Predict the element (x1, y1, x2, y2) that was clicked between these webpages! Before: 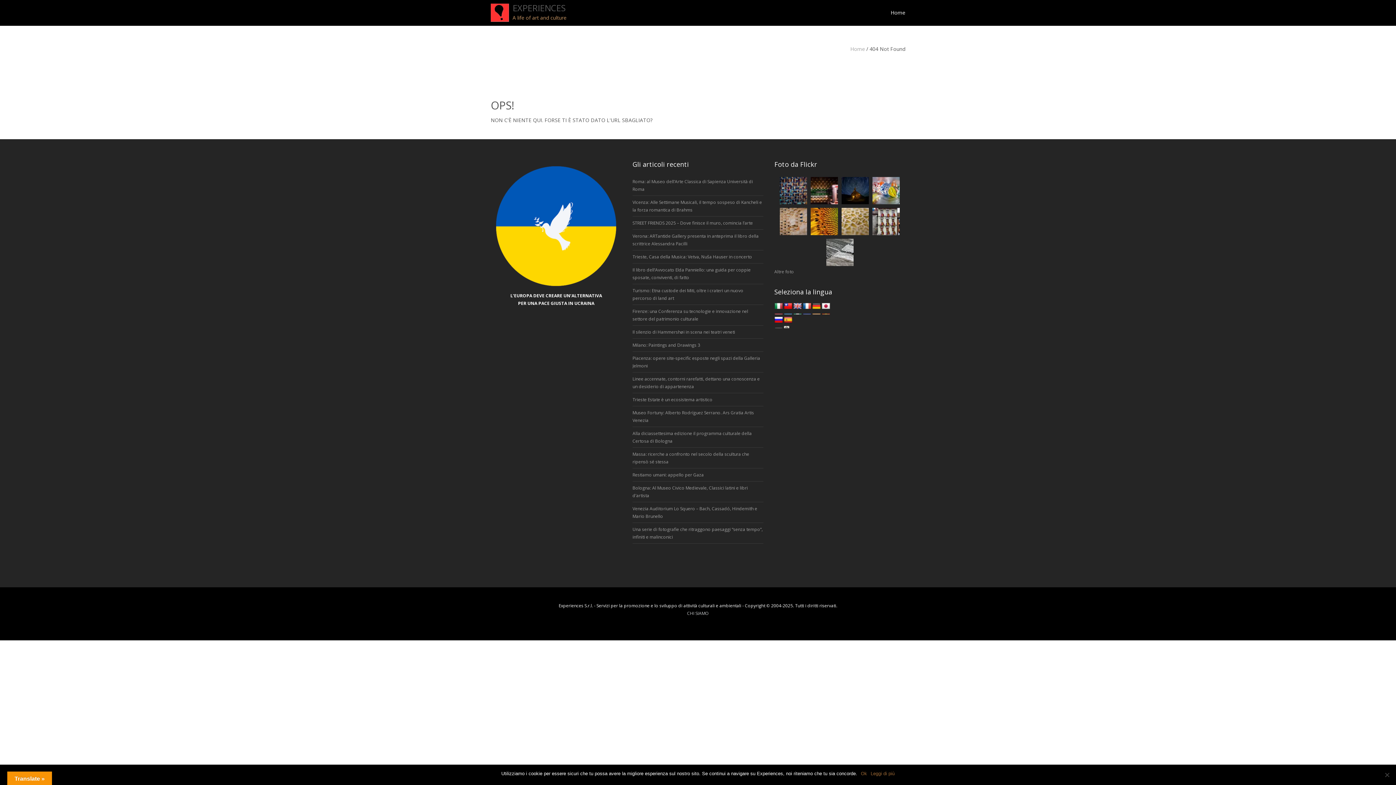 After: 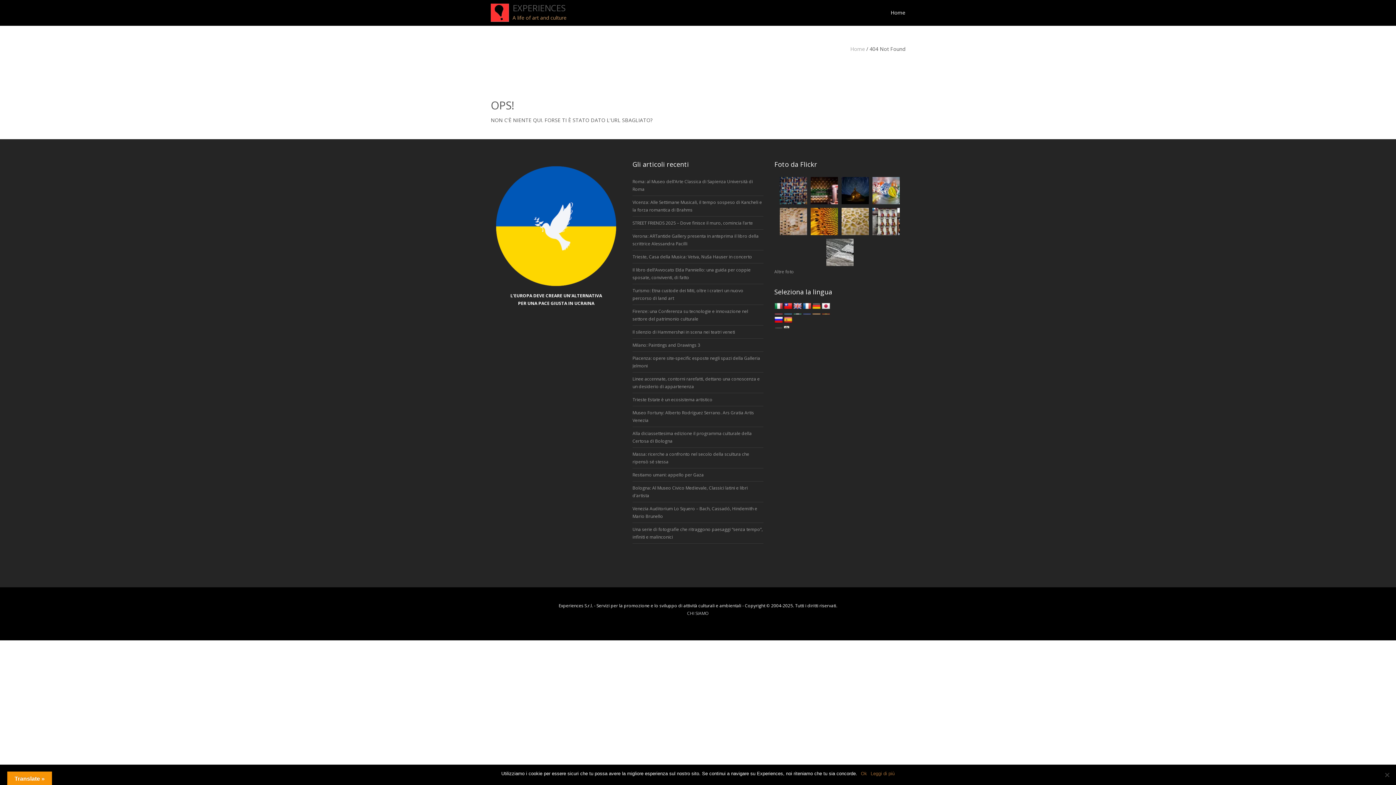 Action: bbox: (778, 206, 809, 237)